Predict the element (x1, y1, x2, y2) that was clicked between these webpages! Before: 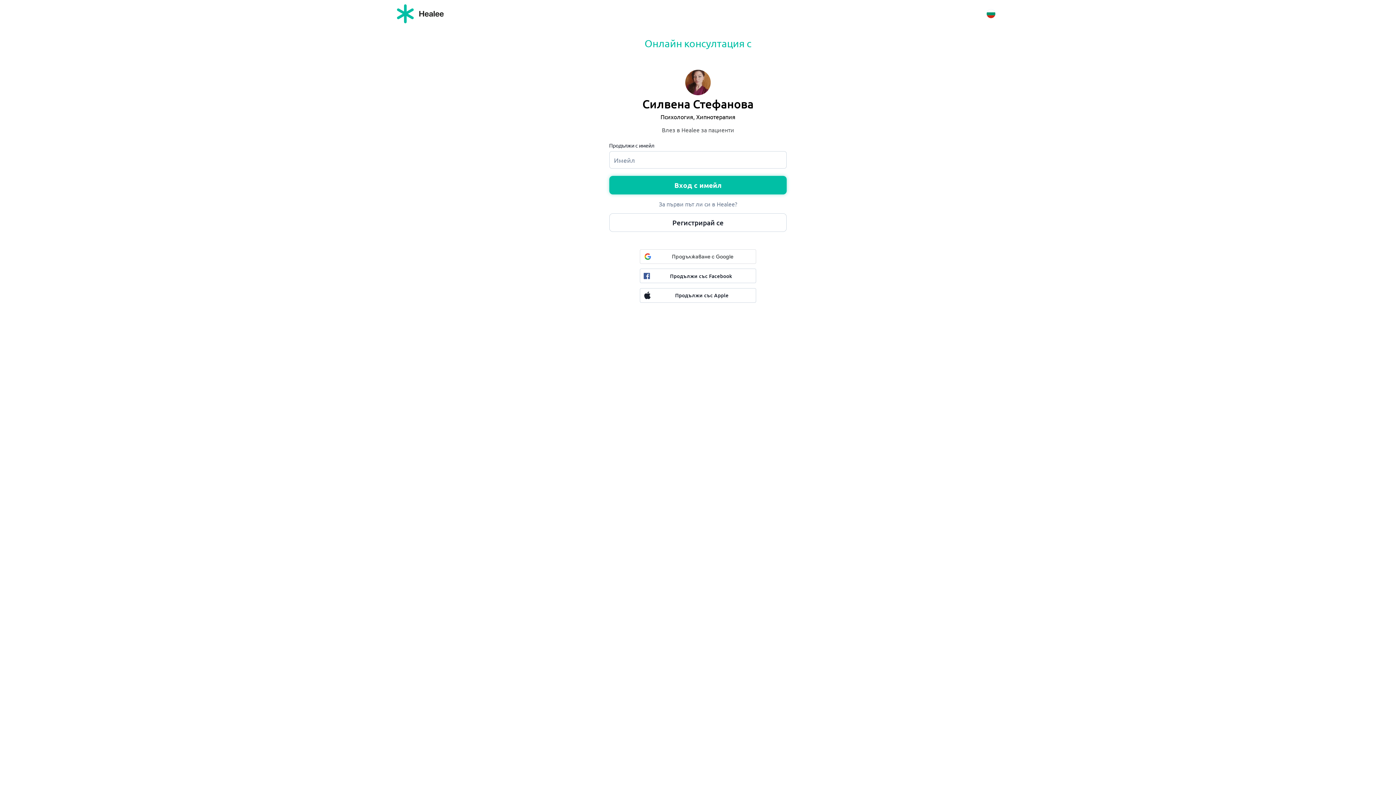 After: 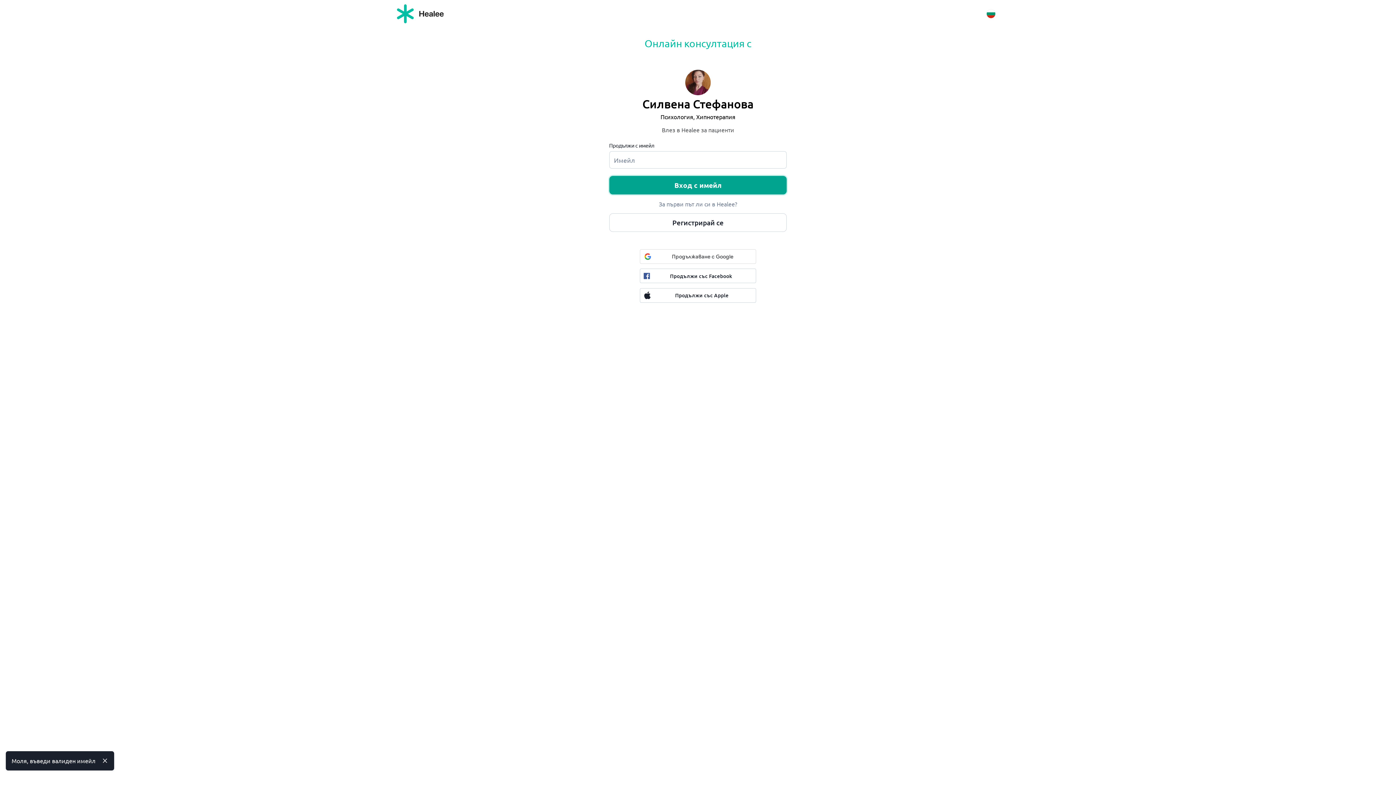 Action: bbox: (609, 176, 787, 194) label: Вход с имейл